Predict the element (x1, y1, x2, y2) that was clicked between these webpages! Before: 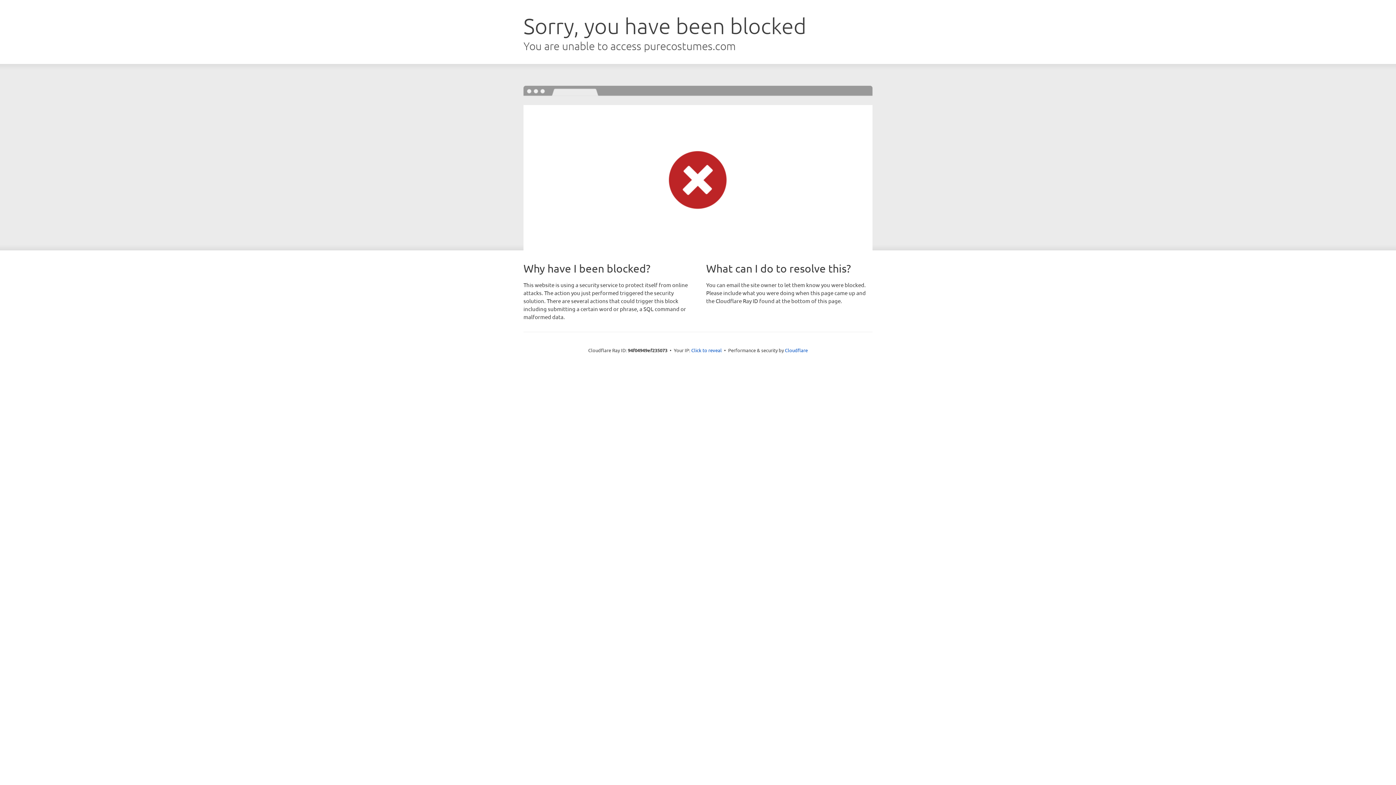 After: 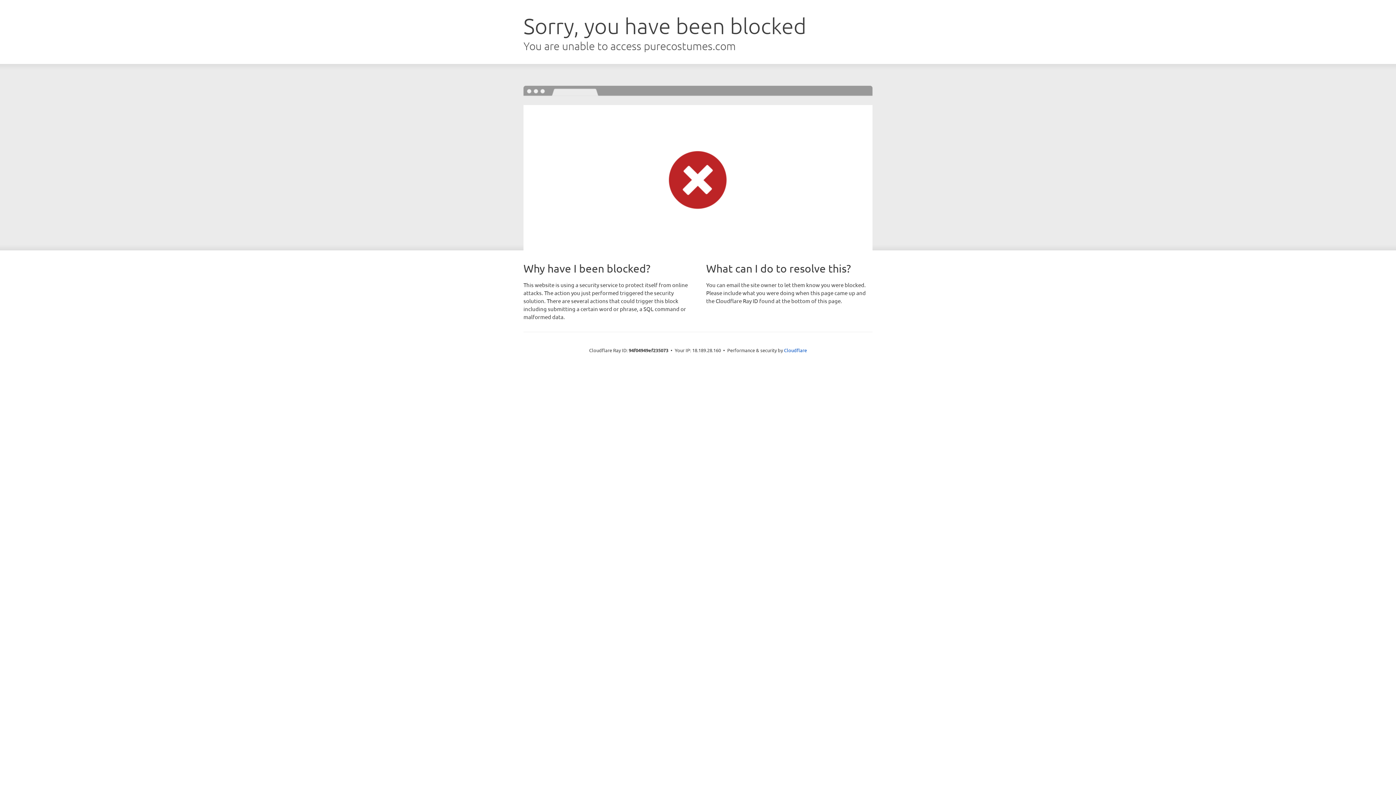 Action: bbox: (691, 346, 722, 353) label: Click to reveal